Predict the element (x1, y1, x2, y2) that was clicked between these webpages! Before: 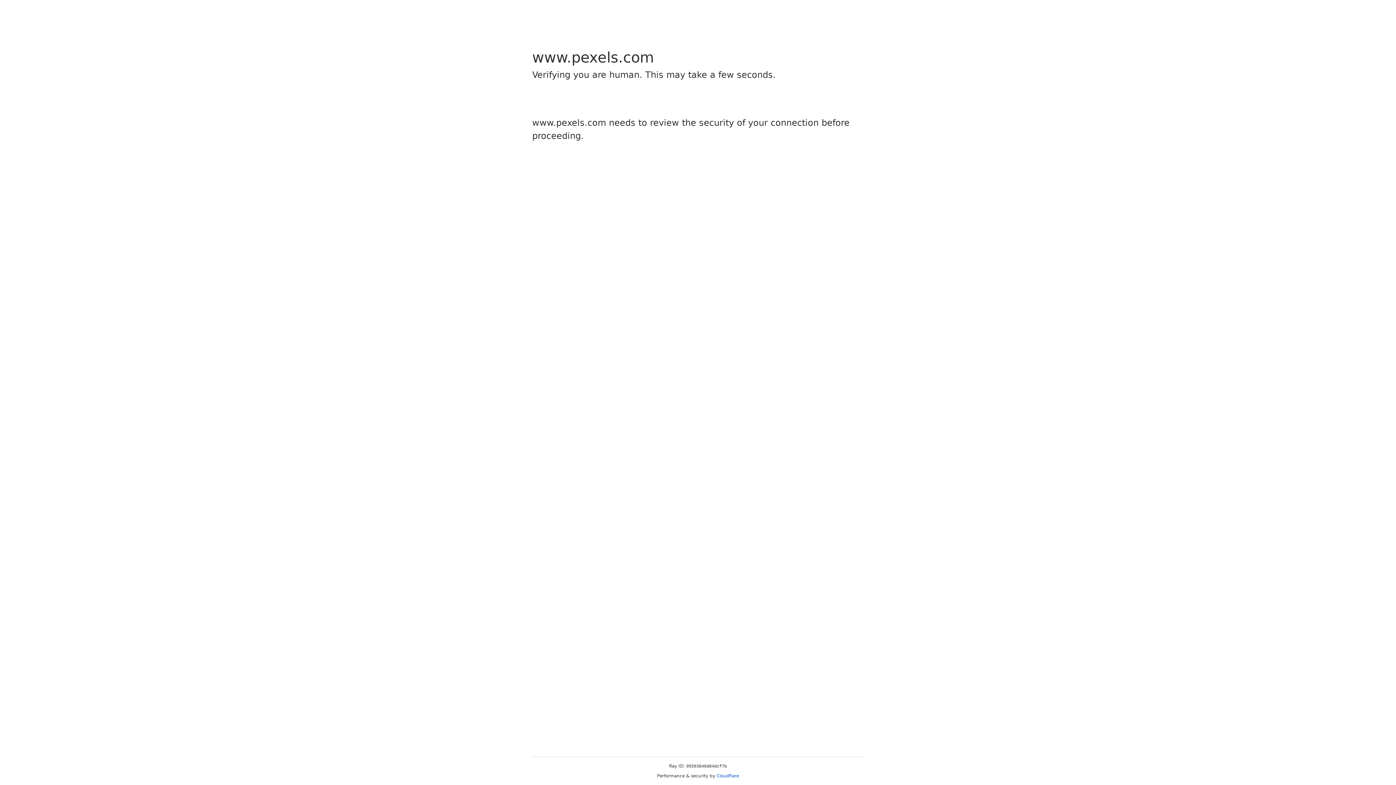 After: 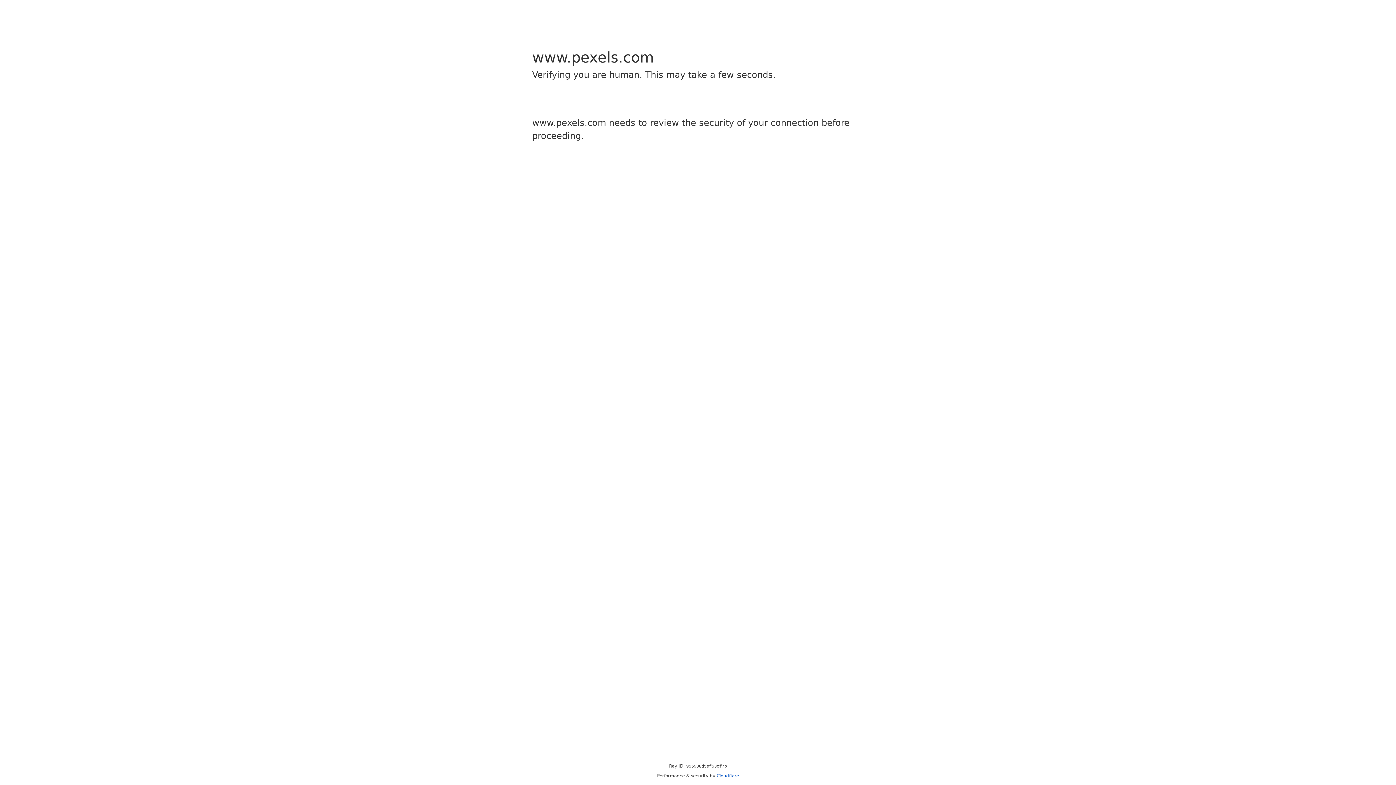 Action: label: Cloudflare bbox: (716, 773, 739, 778)